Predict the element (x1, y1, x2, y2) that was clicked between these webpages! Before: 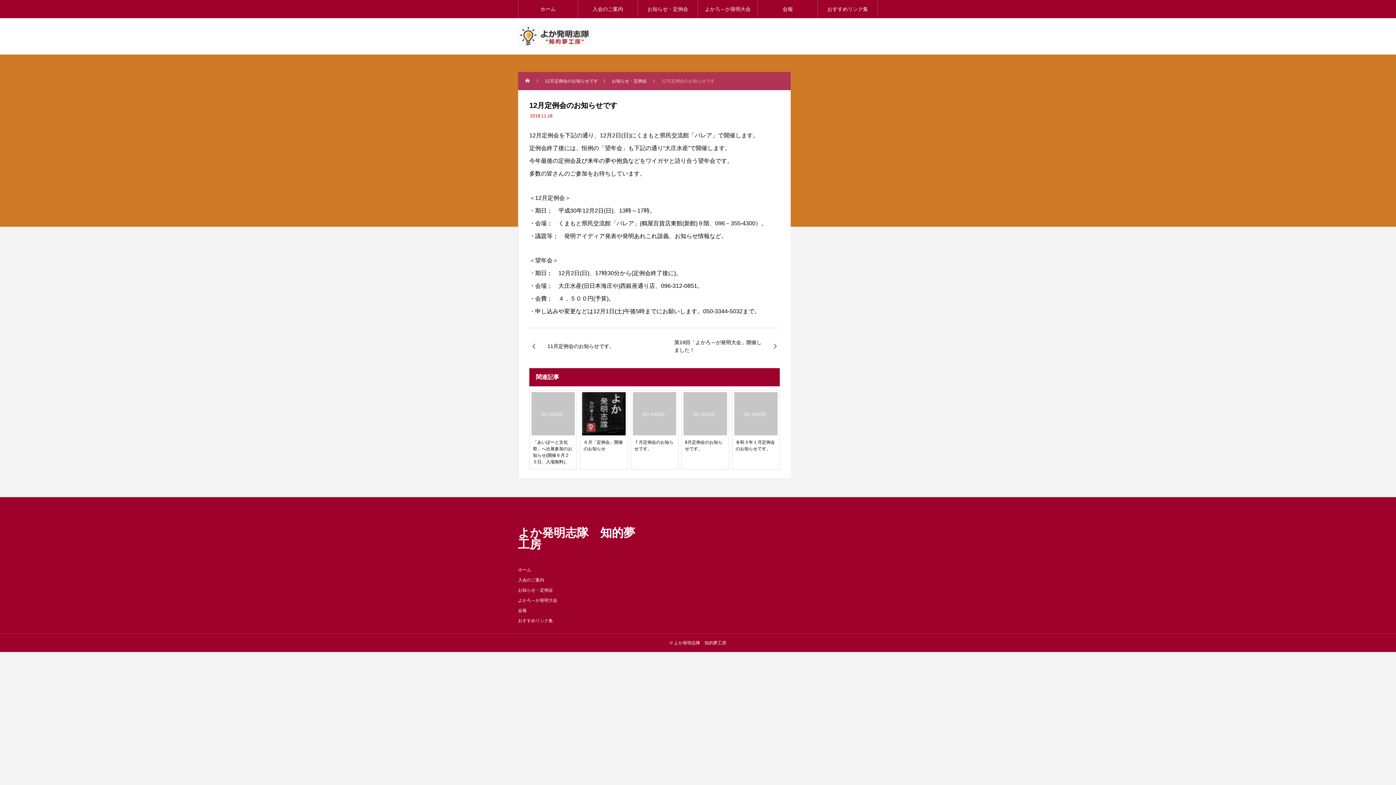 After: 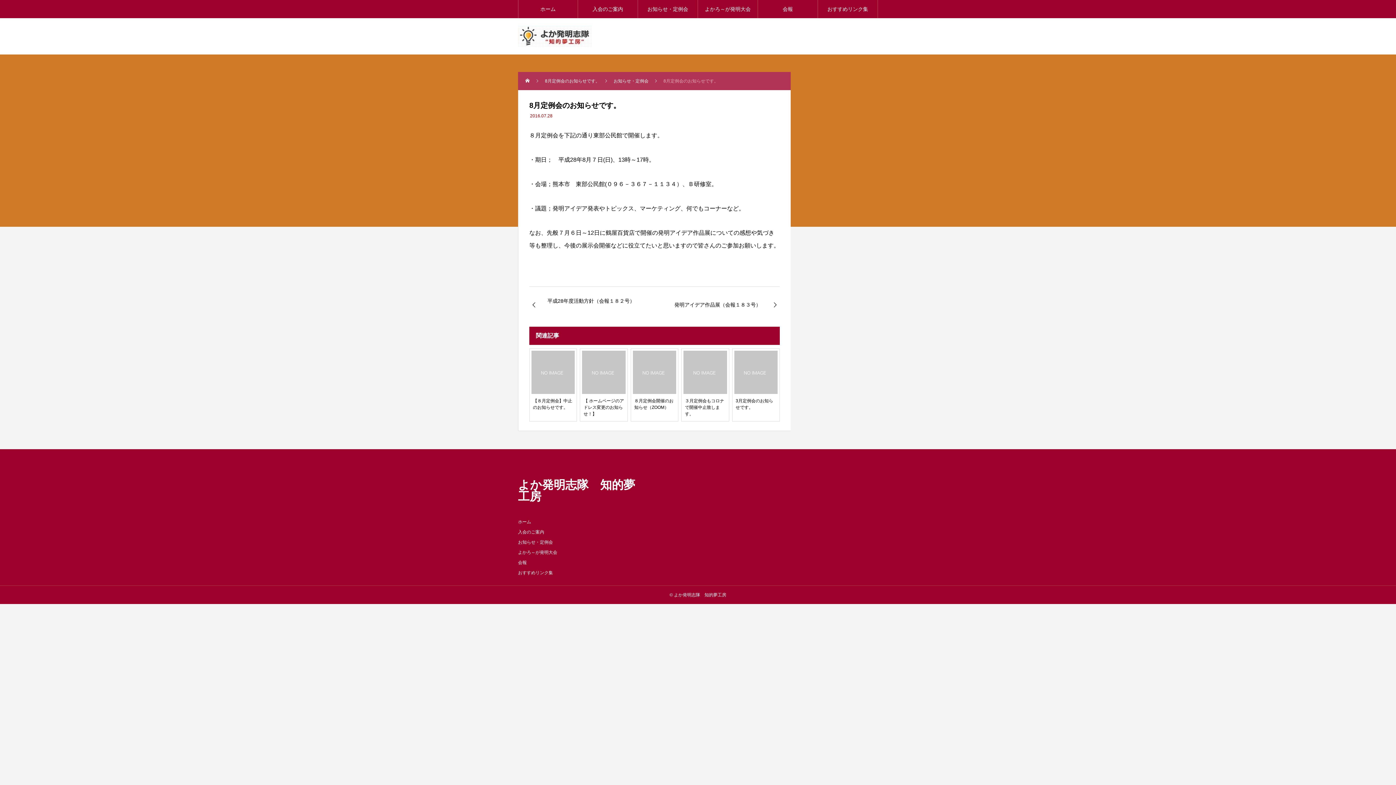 Action: label: 8月定例会のお知らせです。 bbox: (683, 392, 727, 456)